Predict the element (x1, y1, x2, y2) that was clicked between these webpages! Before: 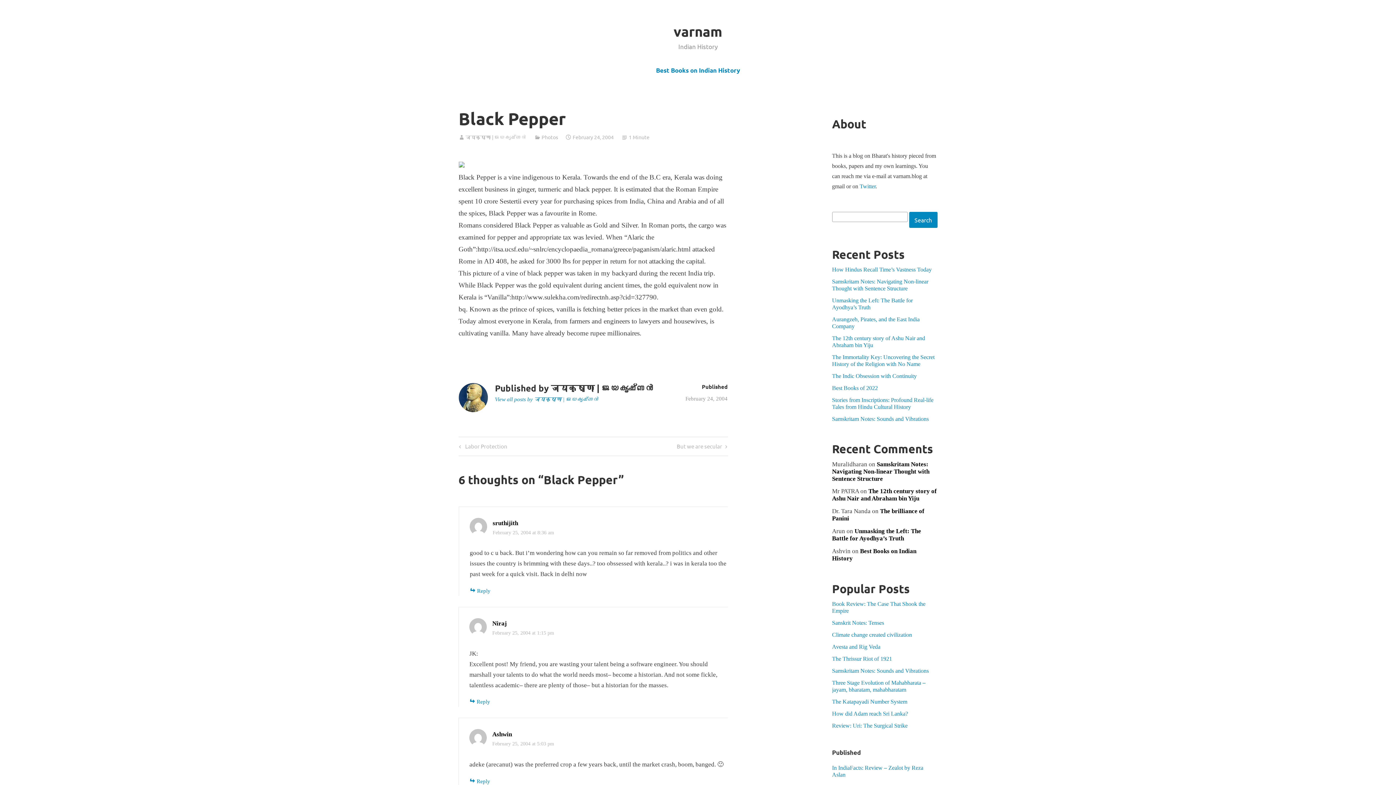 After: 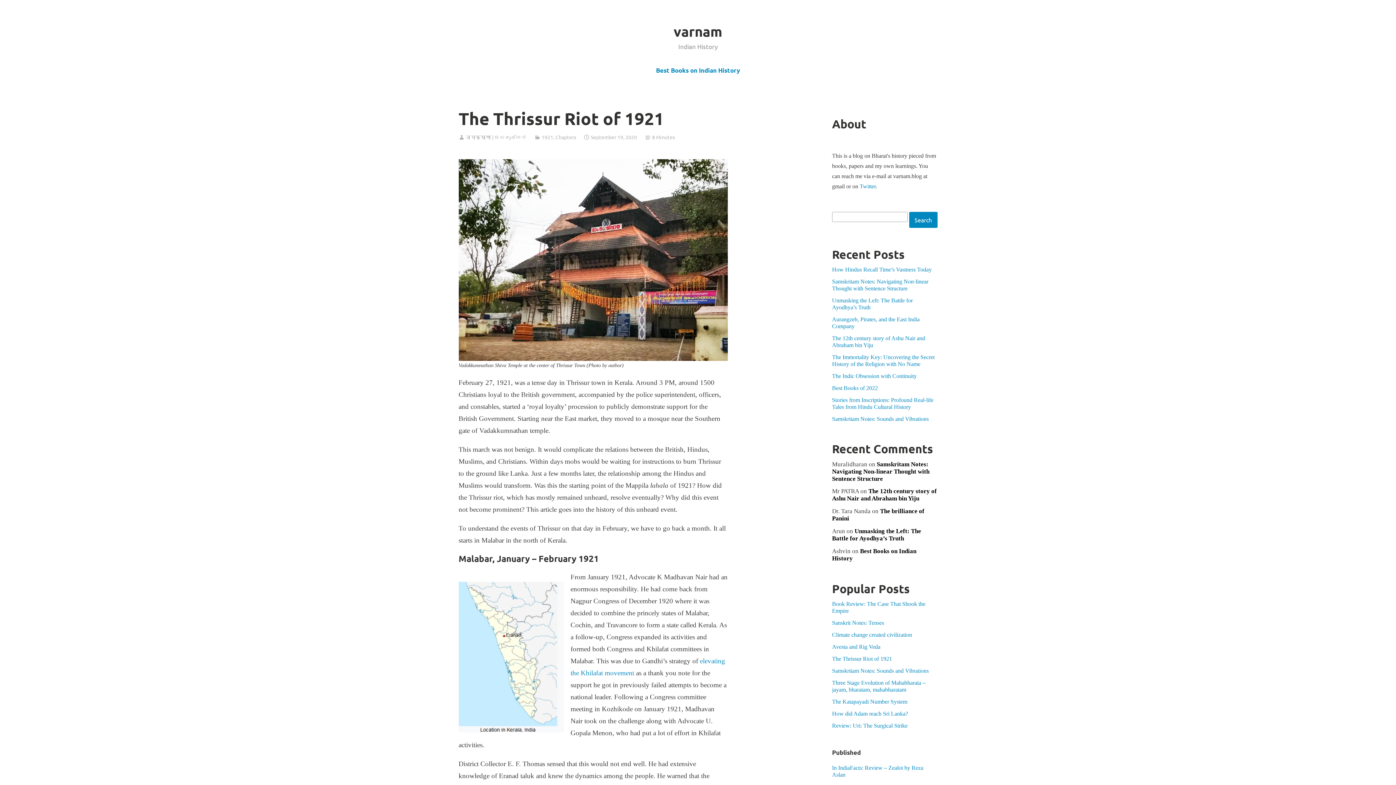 Action: label: The Thrissur Riot of 1921 bbox: (832, 656, 892, 662)